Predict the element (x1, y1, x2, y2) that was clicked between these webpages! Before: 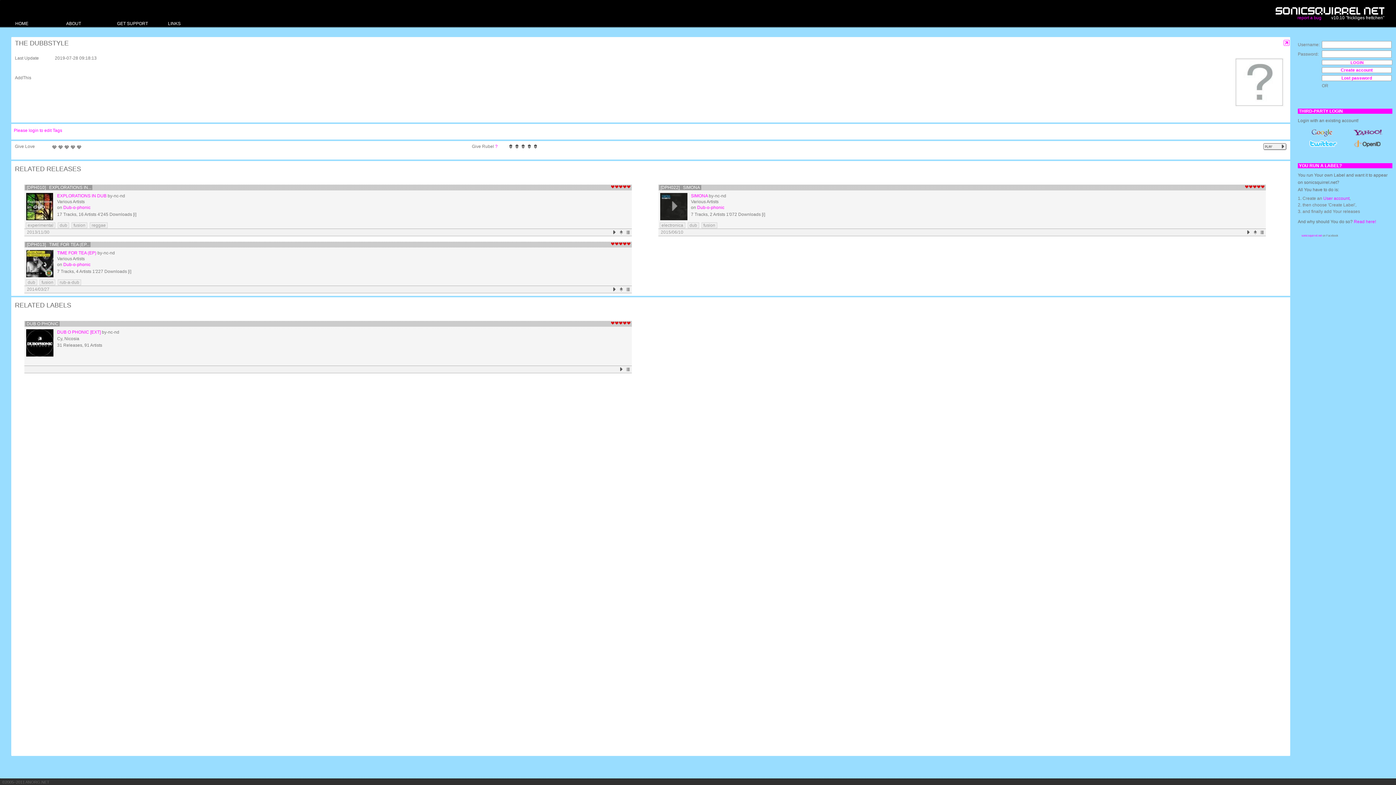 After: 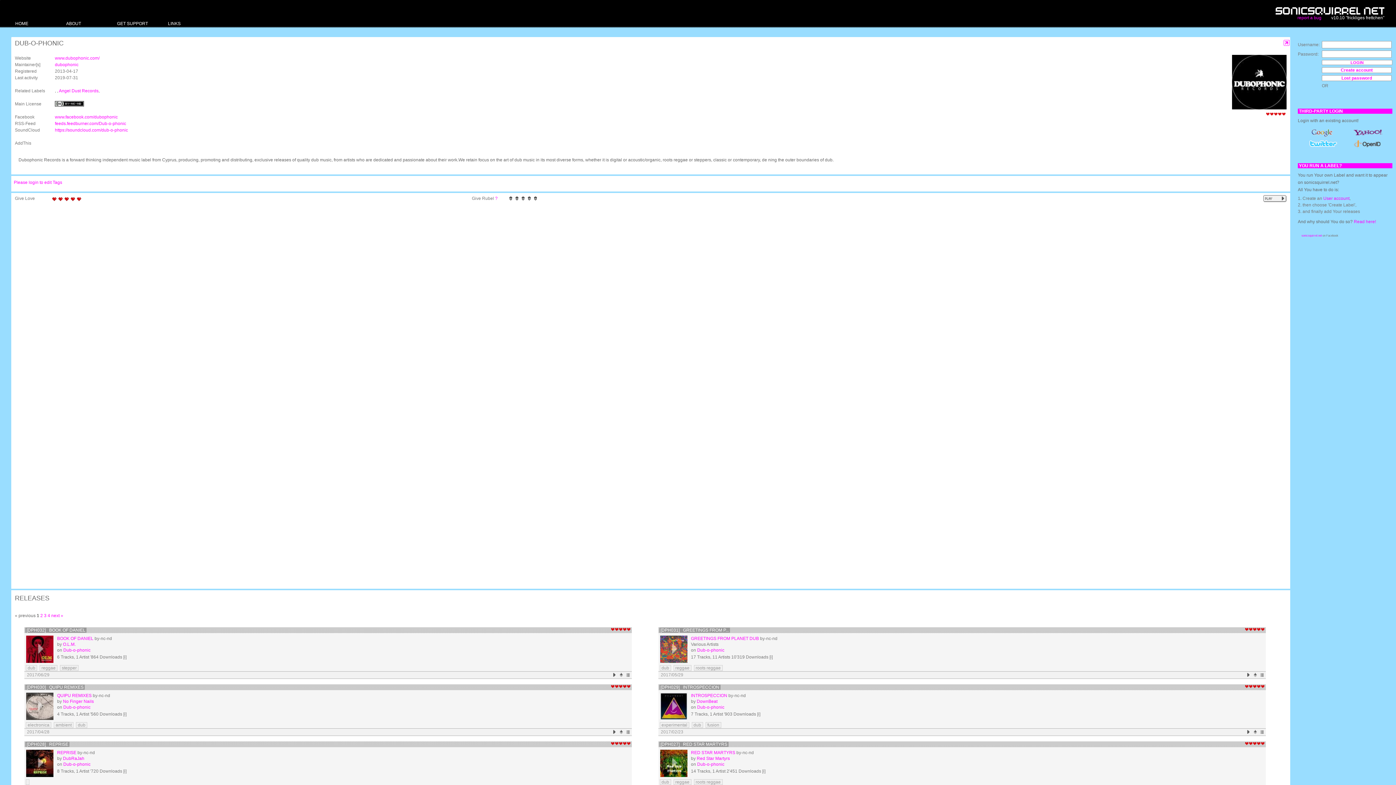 Action: bbox: (63, 205, 90, 210) label: Dub-o-phonic